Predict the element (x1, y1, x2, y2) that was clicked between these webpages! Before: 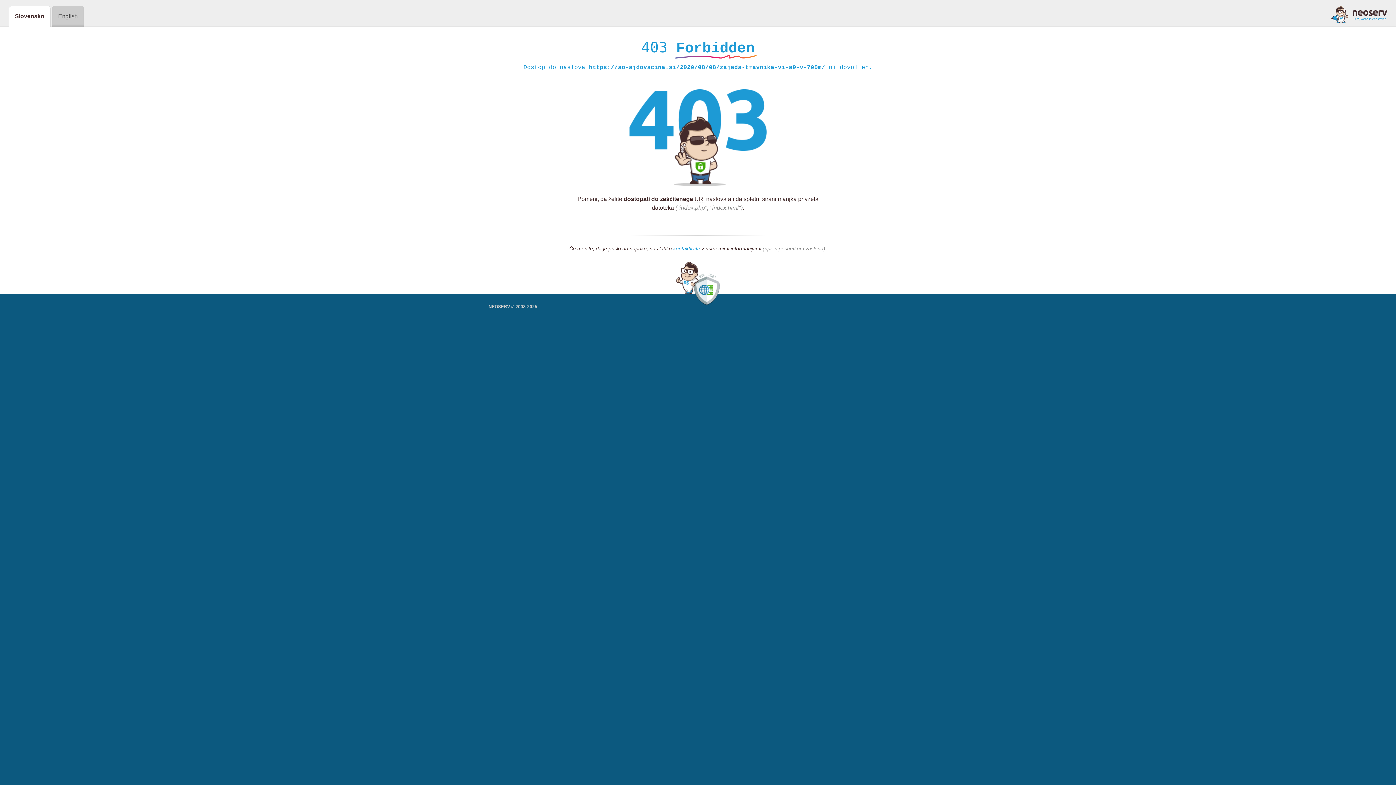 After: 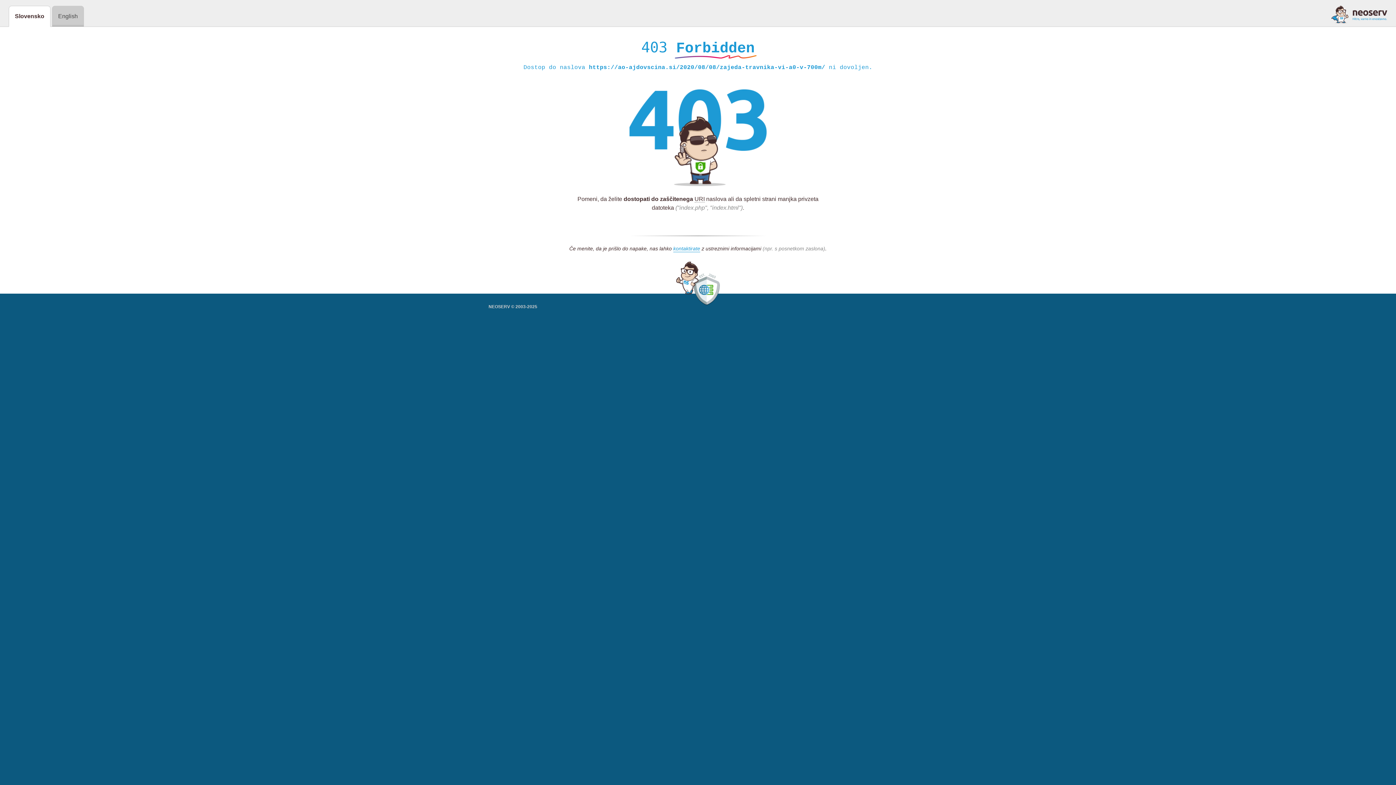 Action: bbox: (1331, 5, 1387, 23)